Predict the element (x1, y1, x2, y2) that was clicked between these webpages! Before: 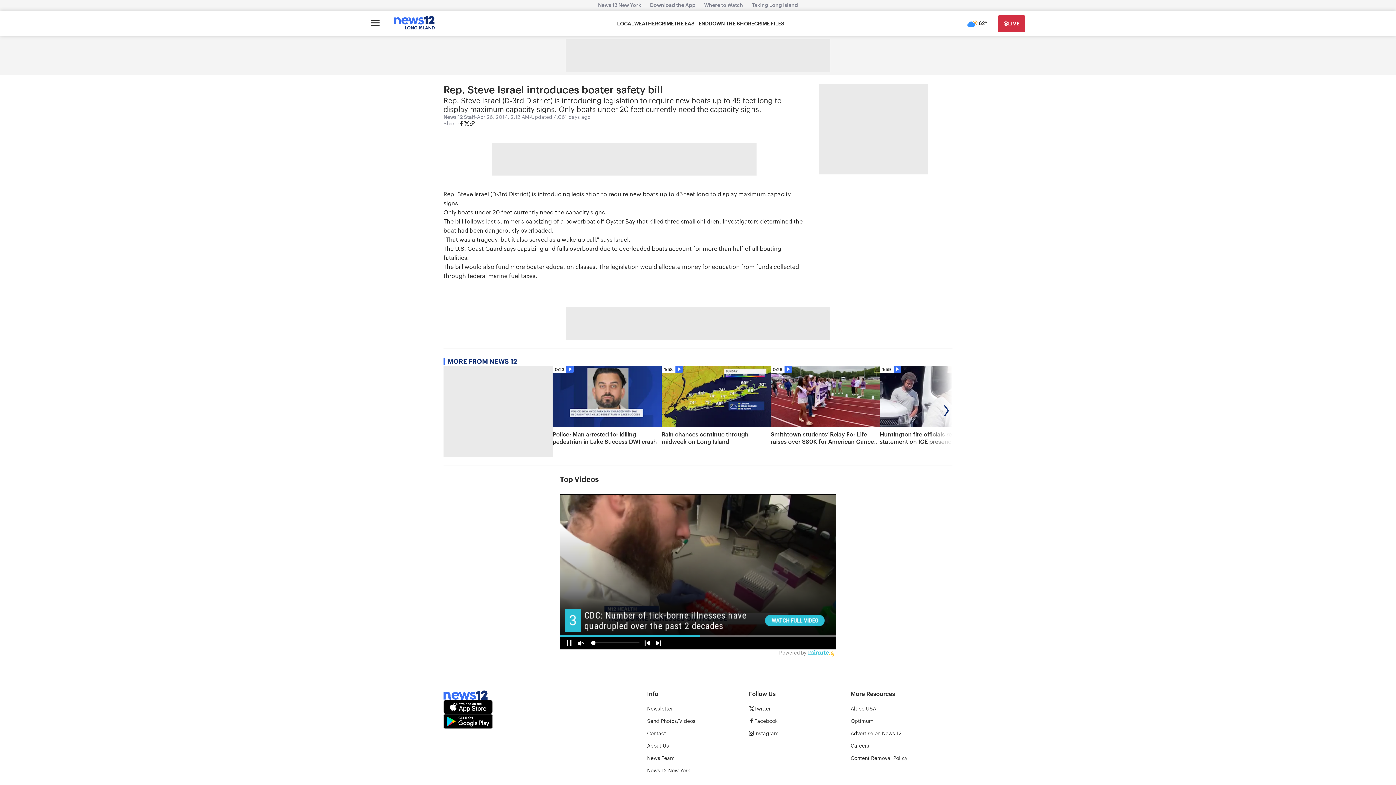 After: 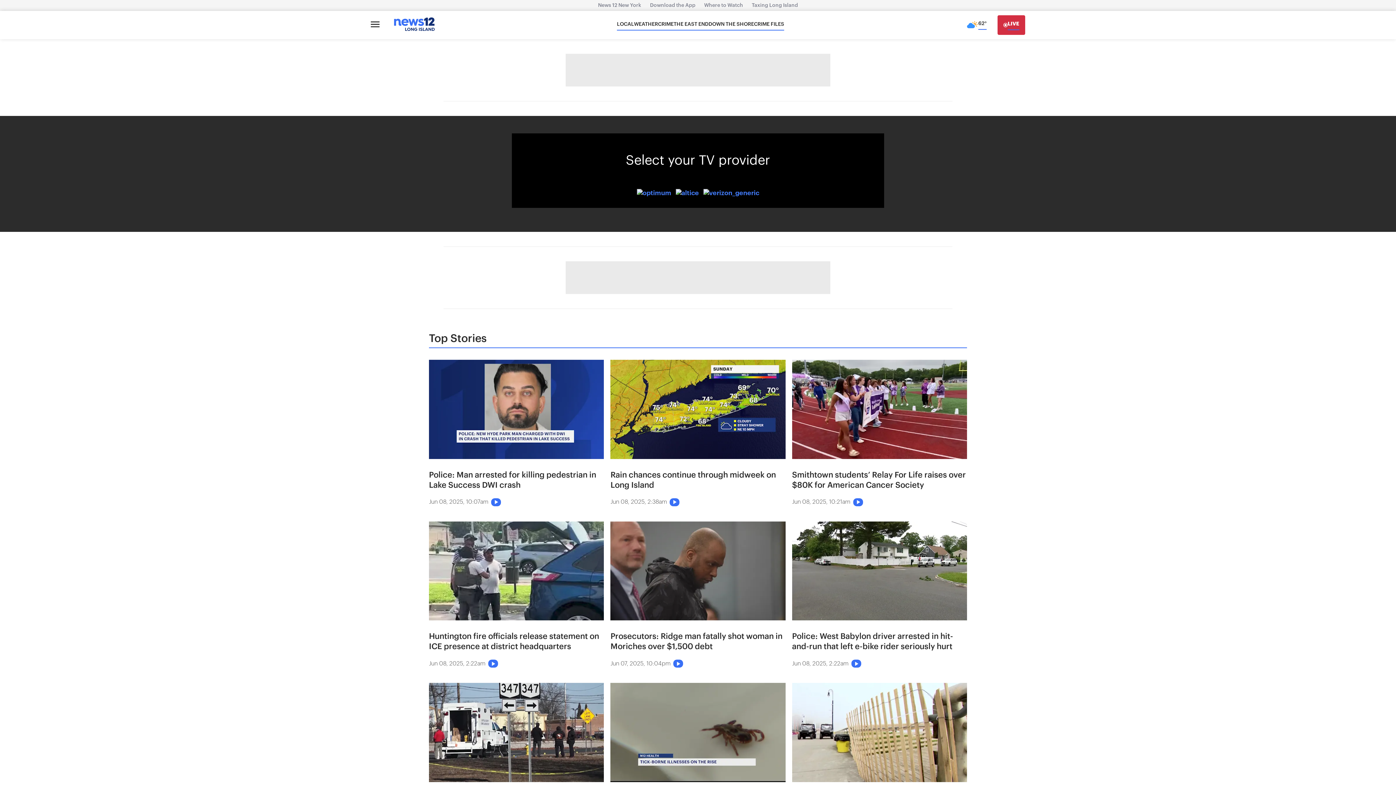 Action: label: Go Live bbox: (998, 15, 1025, 32)